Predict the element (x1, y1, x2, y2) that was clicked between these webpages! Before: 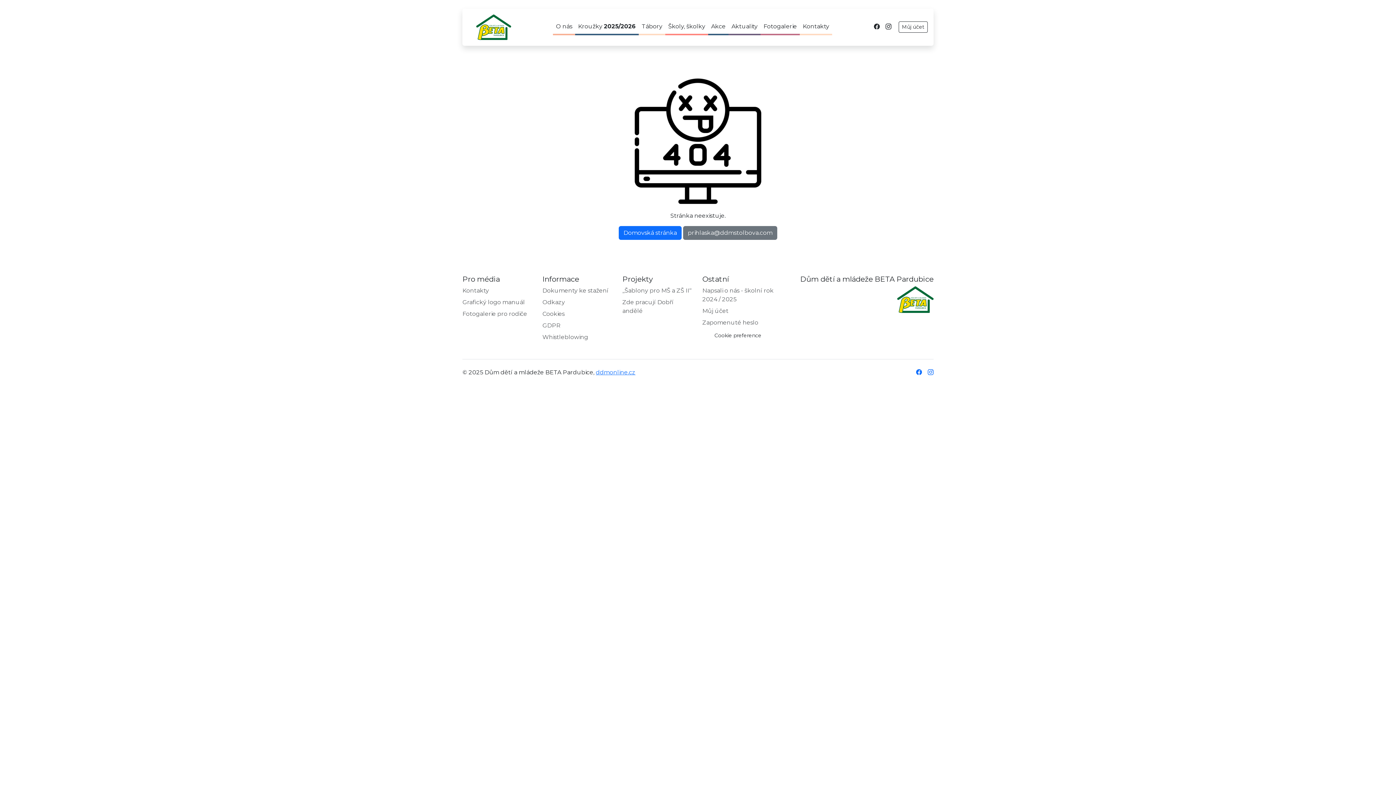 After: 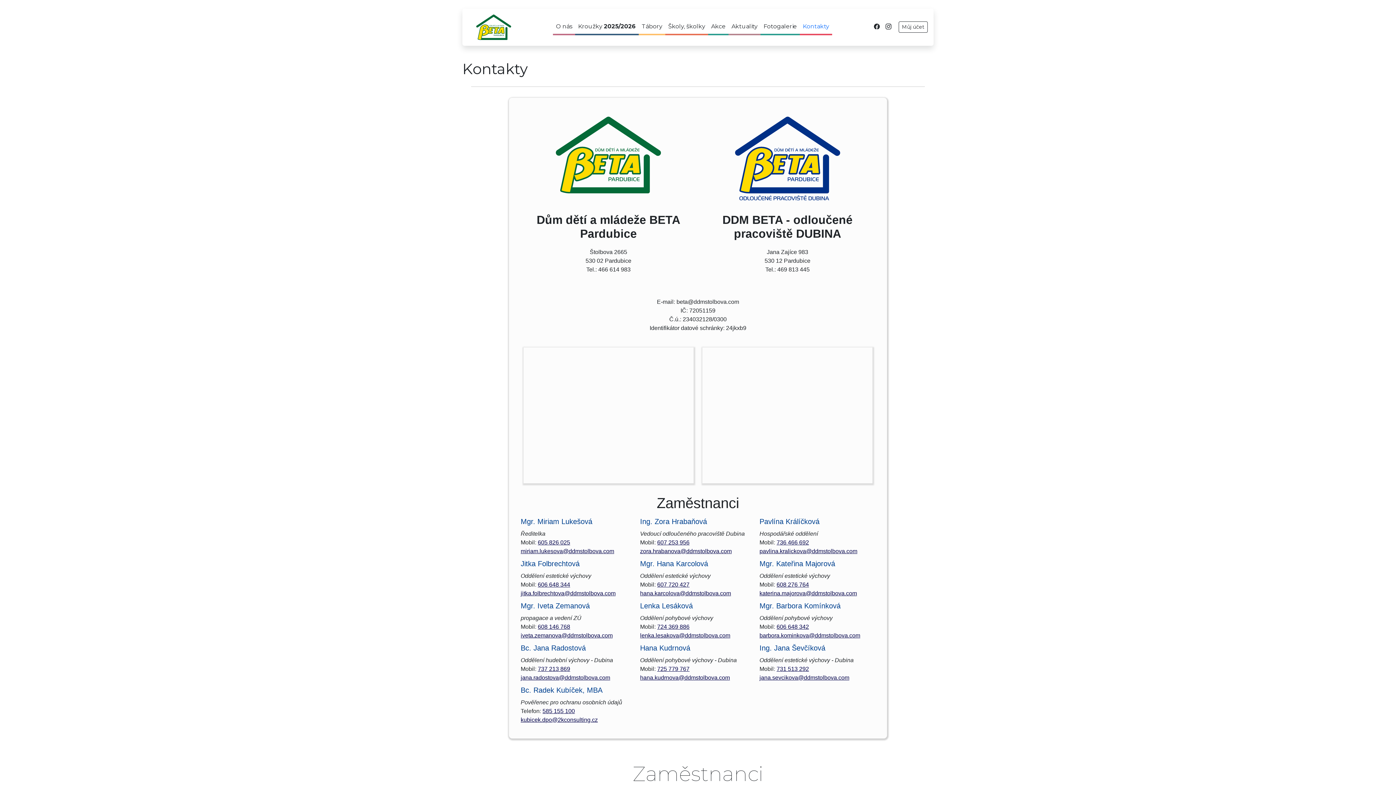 Action: bbox: (462, 286, 533, 295) label: Kontakty